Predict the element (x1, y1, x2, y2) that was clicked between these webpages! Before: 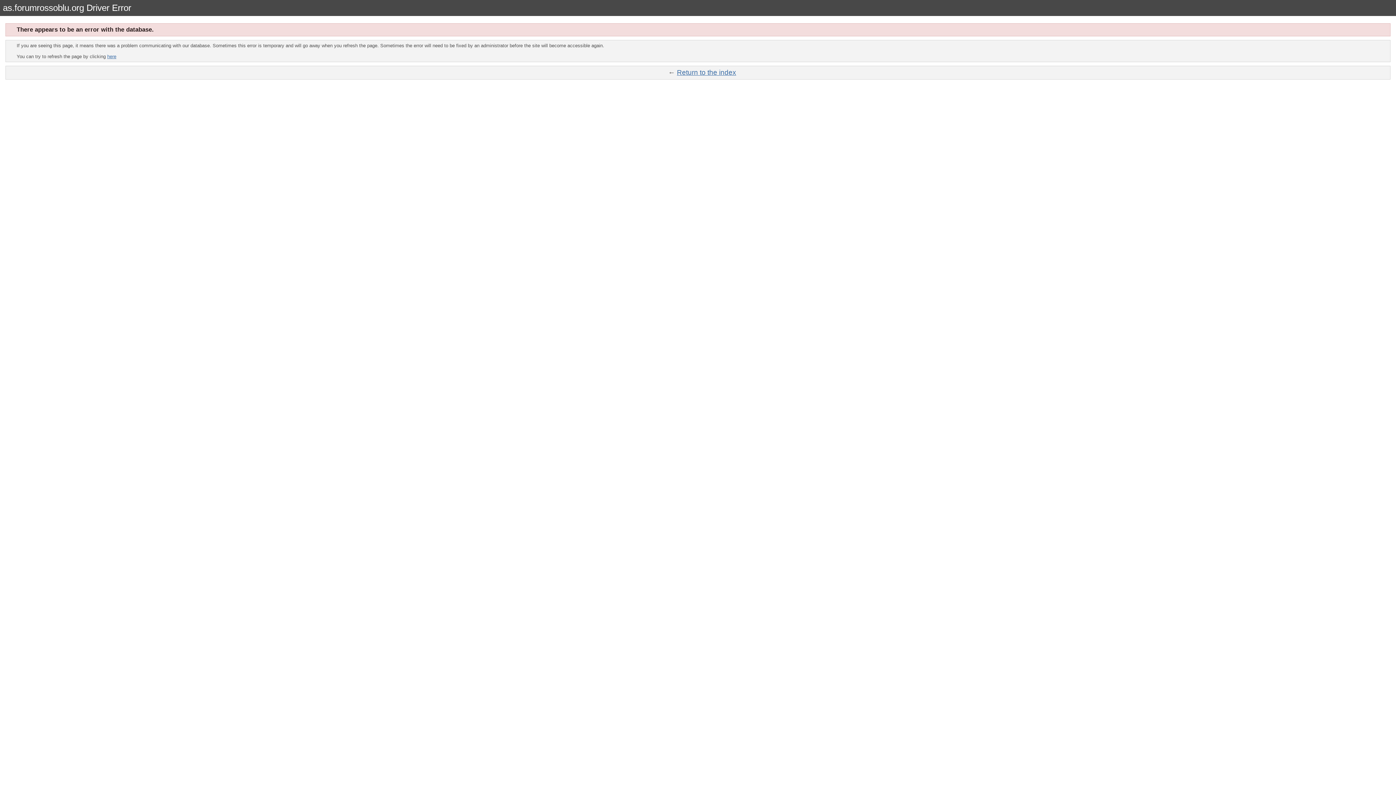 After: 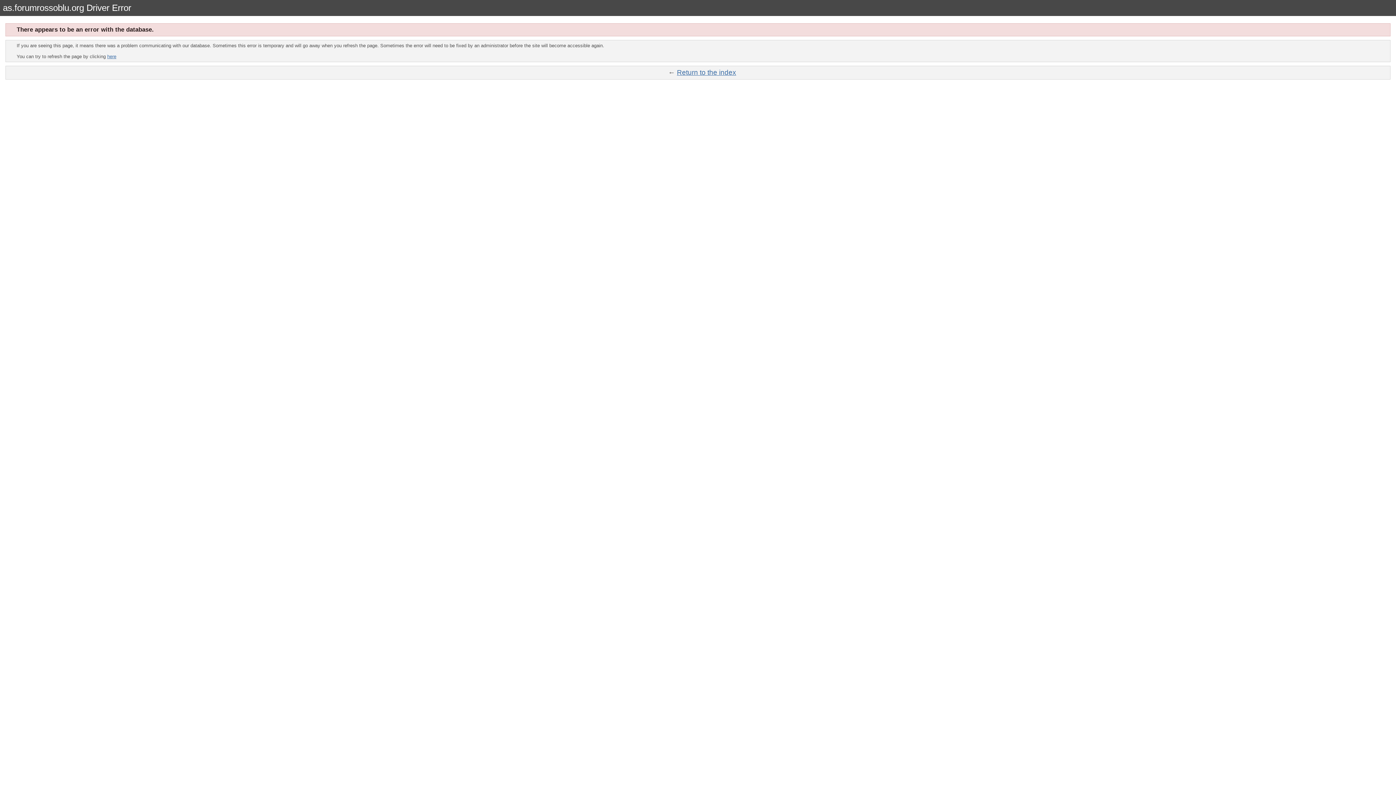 Action: bbox: (107, 53, 116, 59) label: here